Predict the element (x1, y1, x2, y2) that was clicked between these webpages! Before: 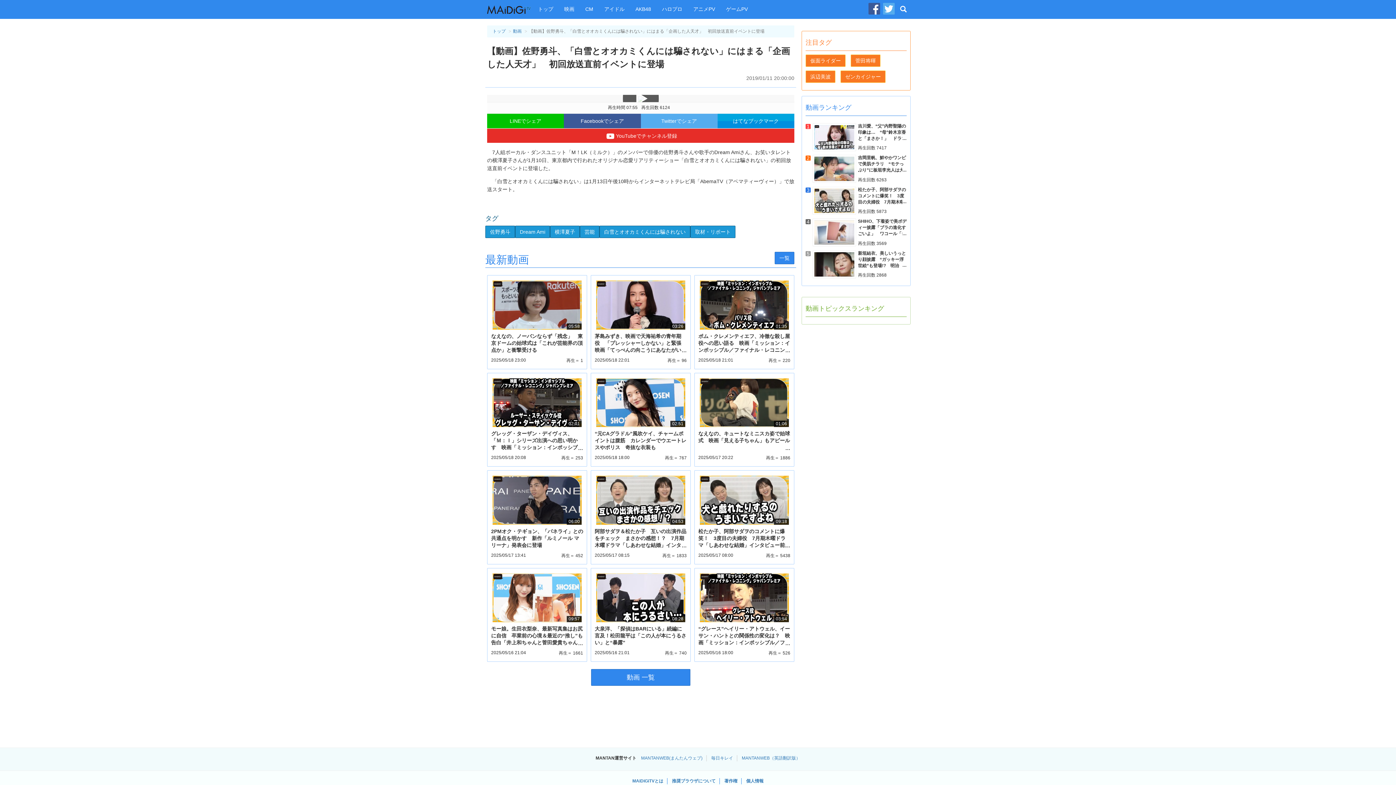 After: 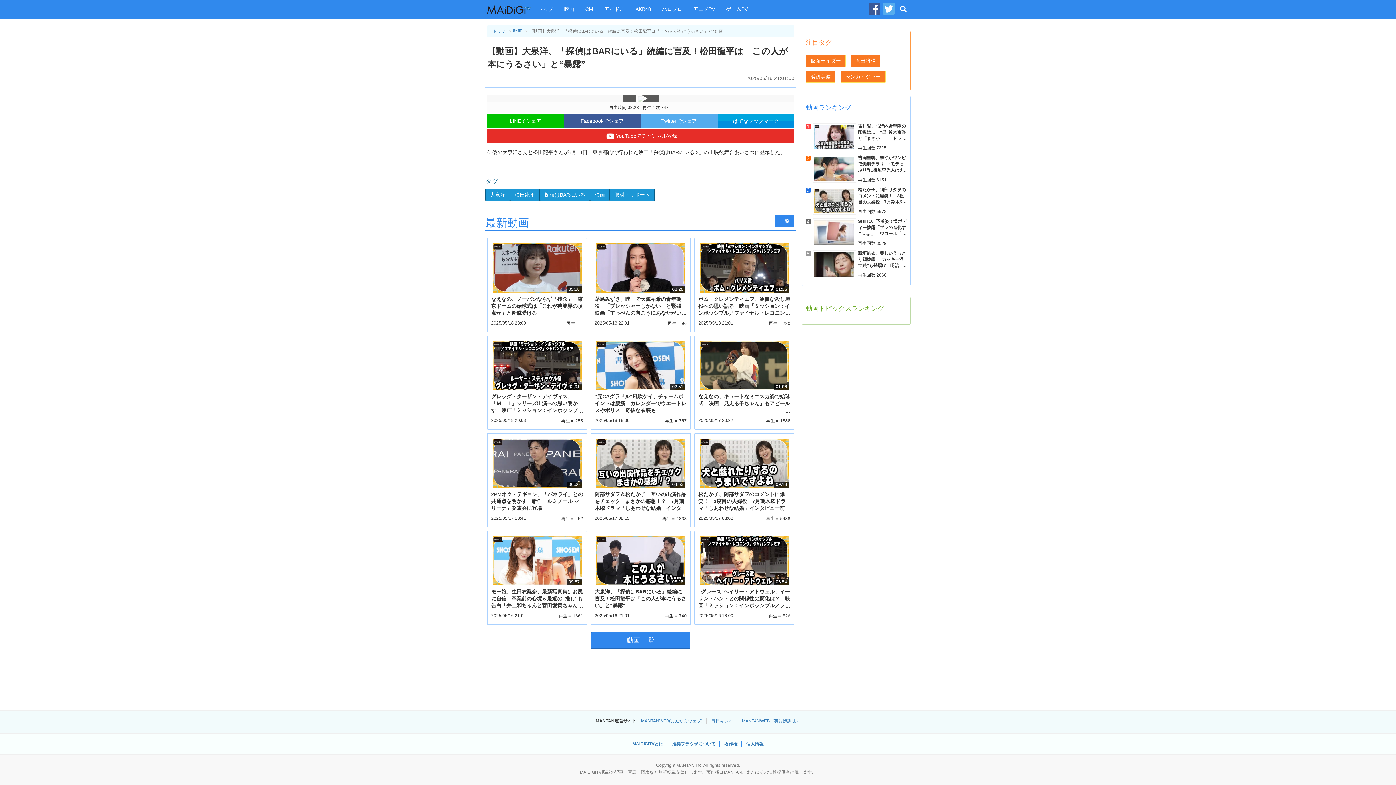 Action: bbox: (590, 568, 690, 662) label: 08:28
大泉洋、「探偵はBARにいる」続編に言及！松田龍平は「この人が本にうるさい」と“暴露”
2025/05/16 21:01
再生＝ 740